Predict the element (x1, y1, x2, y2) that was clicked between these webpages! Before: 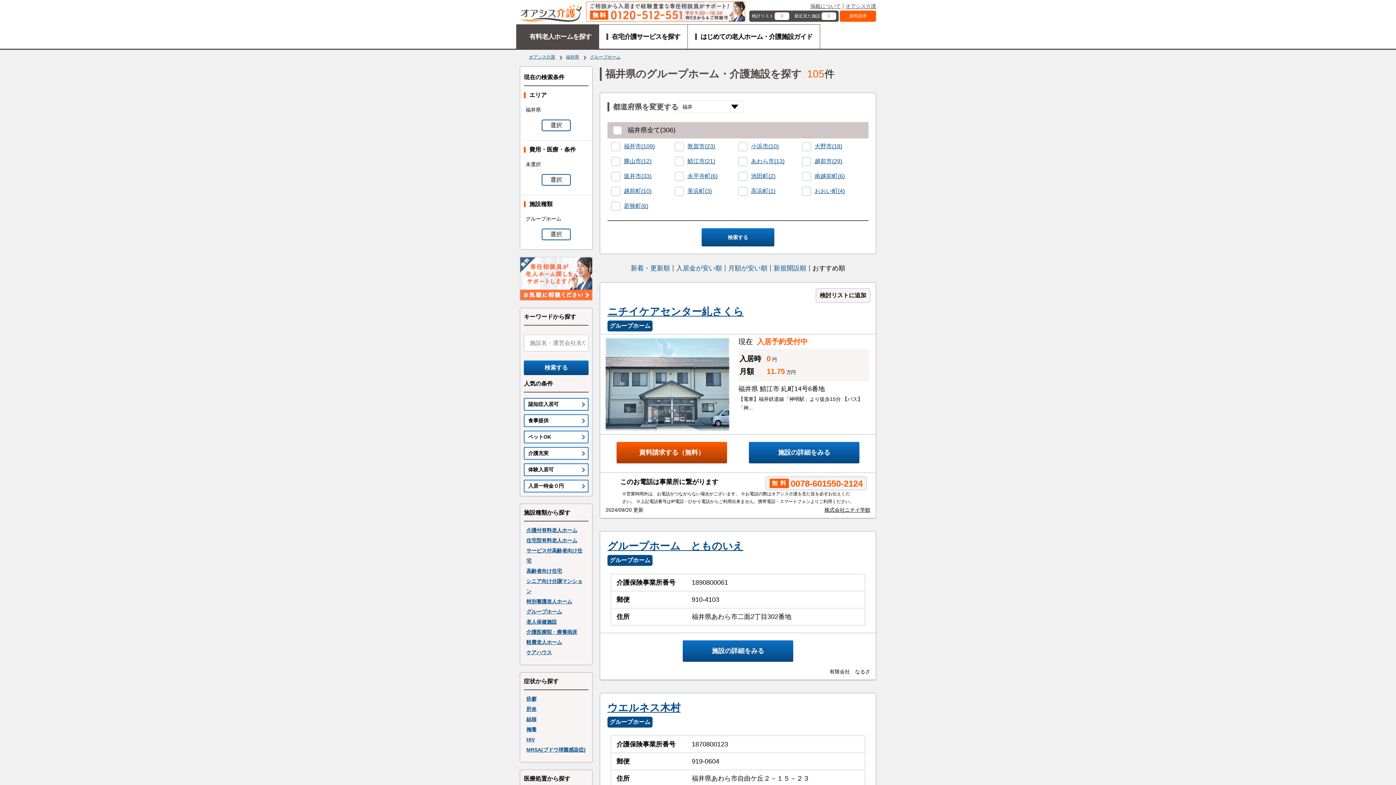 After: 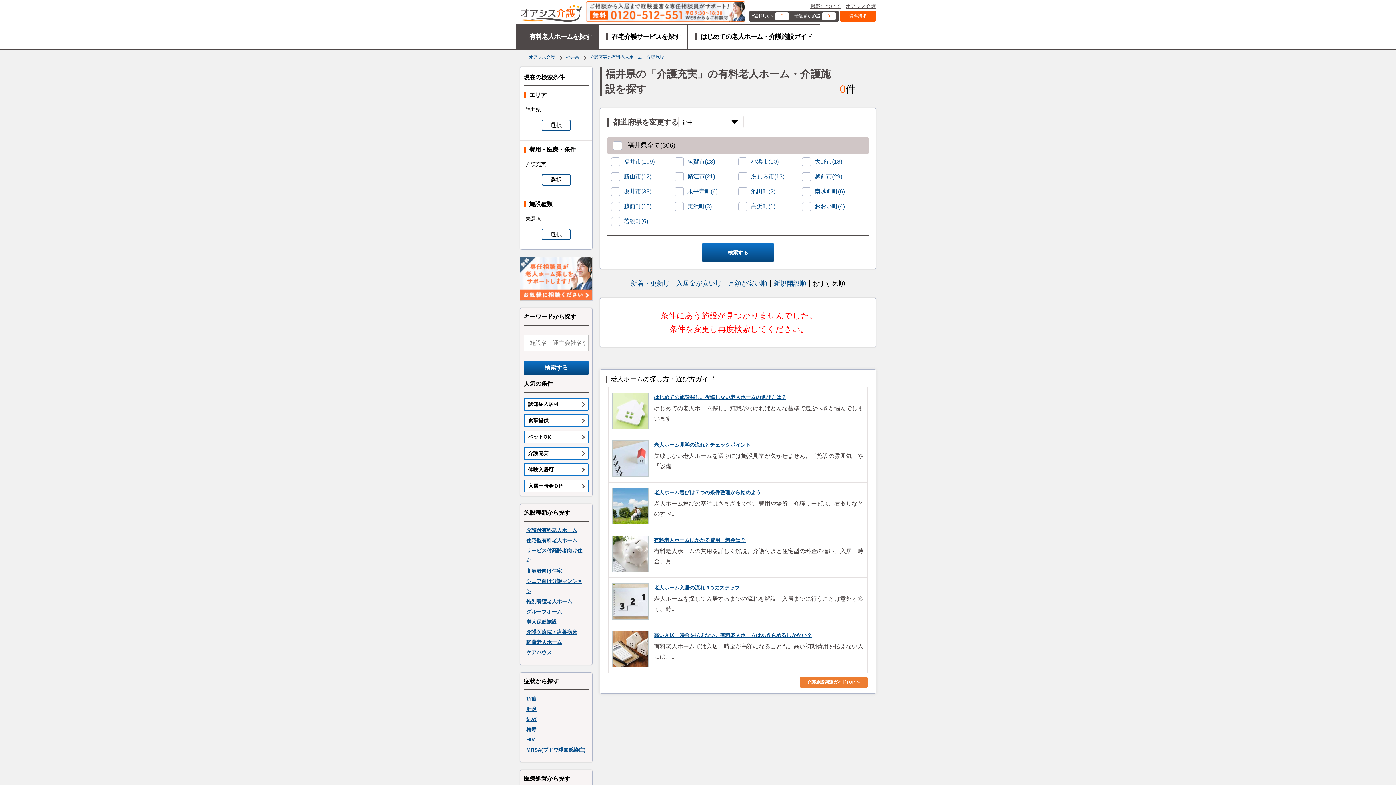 Action: label: 介護充実 bbox: (524, 447, 588, 460)